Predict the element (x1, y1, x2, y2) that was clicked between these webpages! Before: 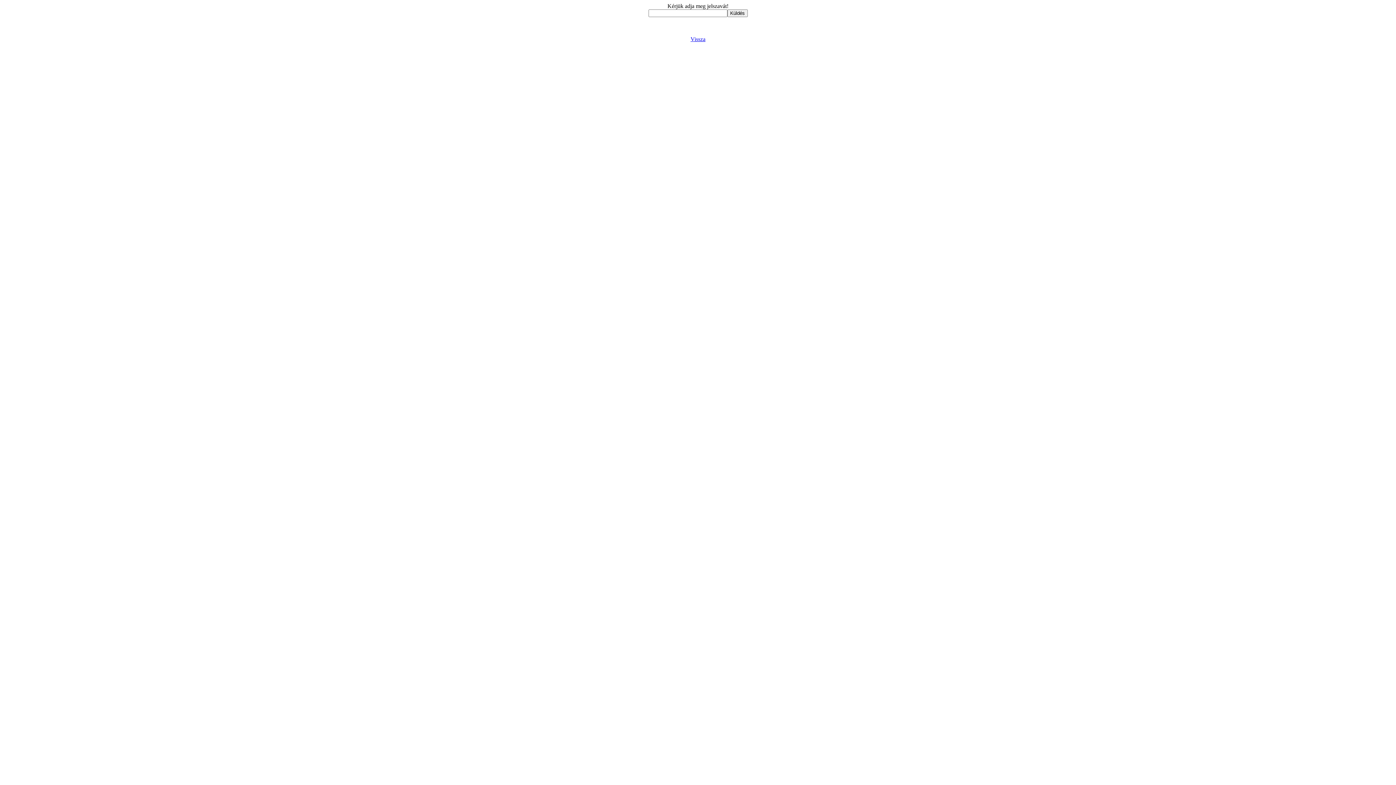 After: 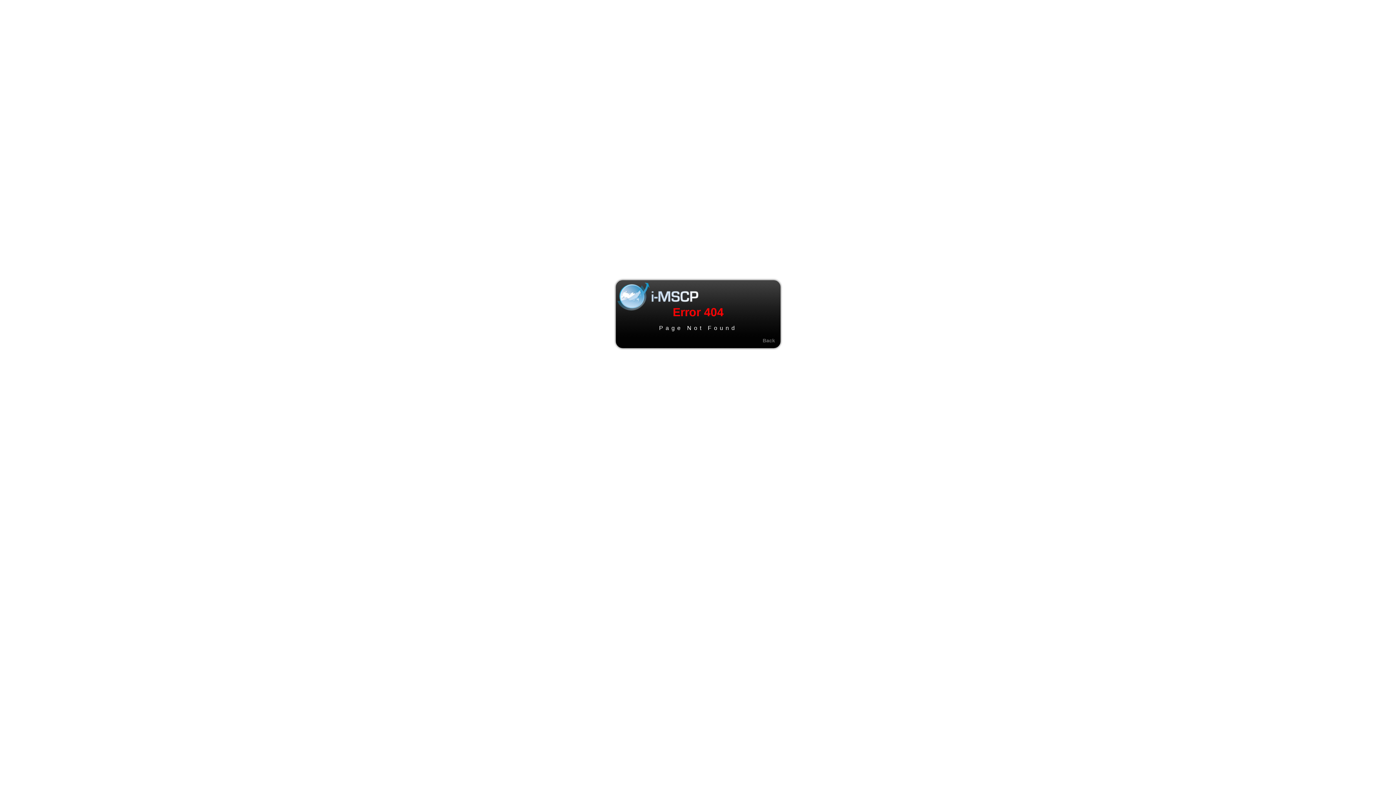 Action: bbox: (690, 36, 705, 42) label: Vissza